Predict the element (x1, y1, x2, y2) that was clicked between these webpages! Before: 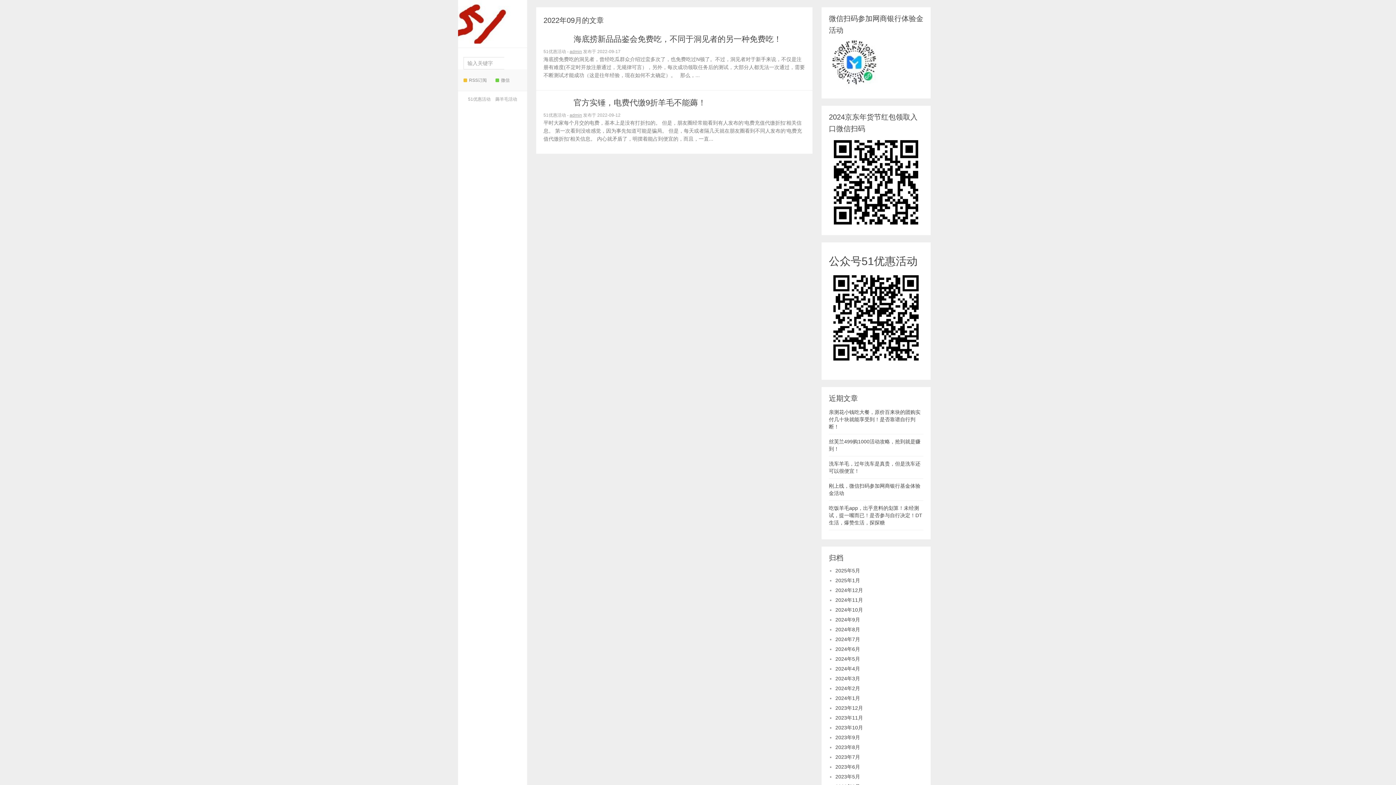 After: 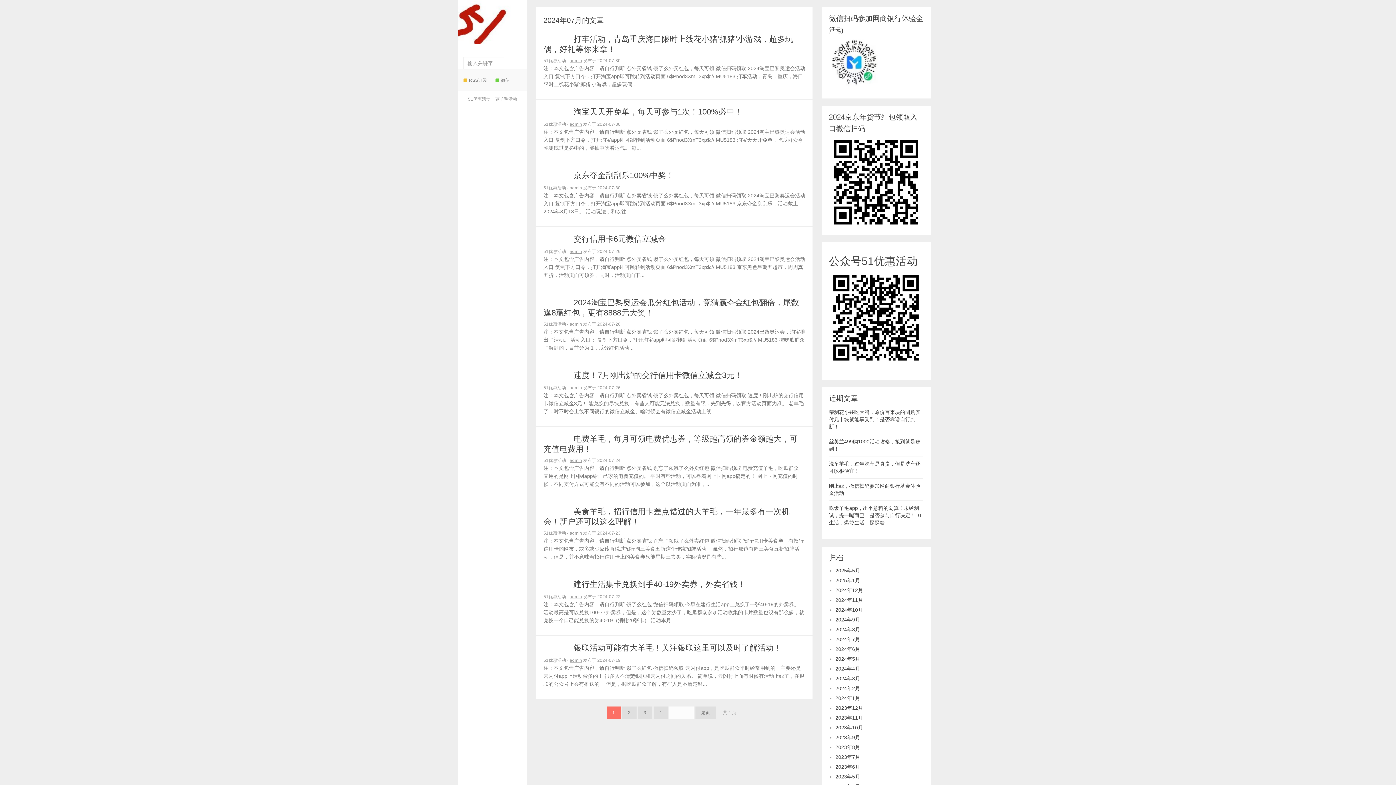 Action: label: 2024年7月 bbox: (835, 636, 860, 642)